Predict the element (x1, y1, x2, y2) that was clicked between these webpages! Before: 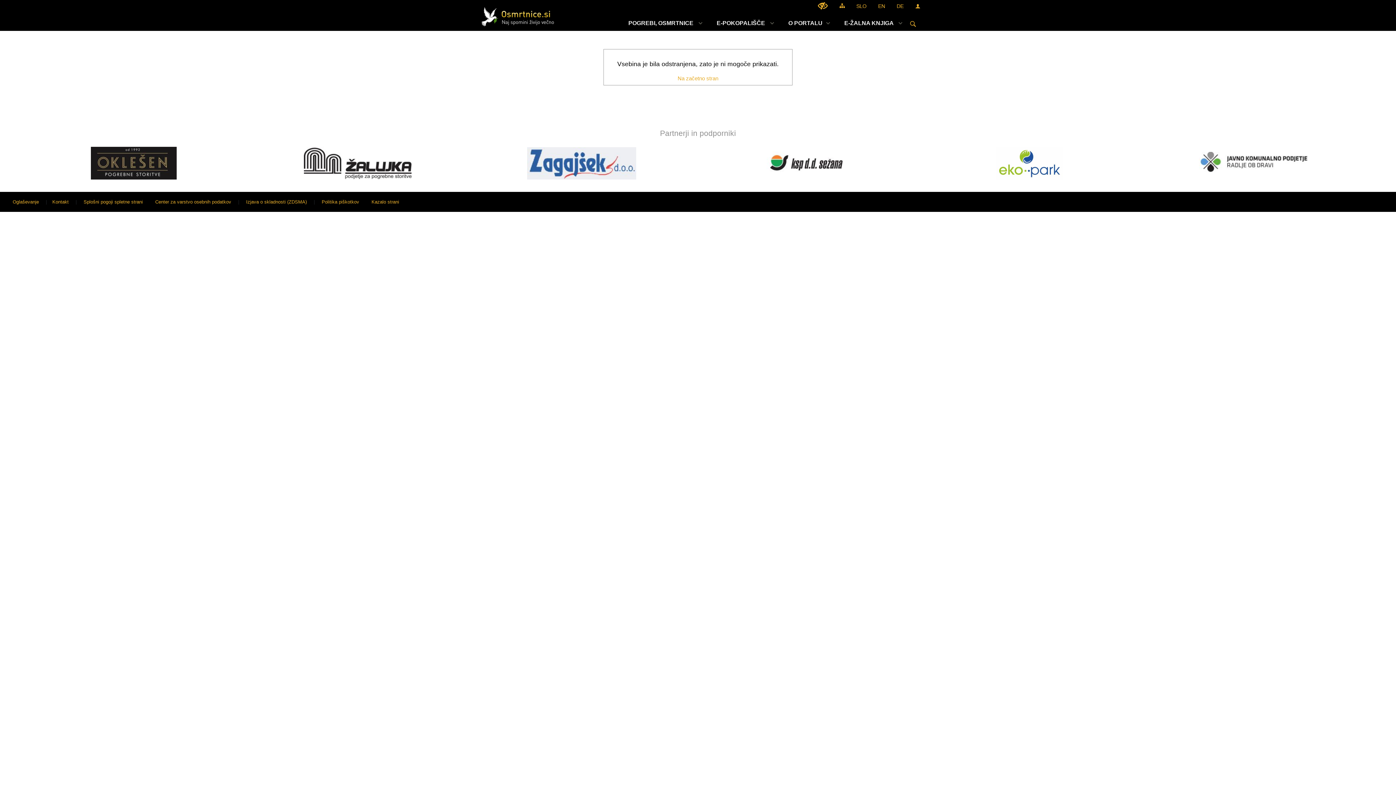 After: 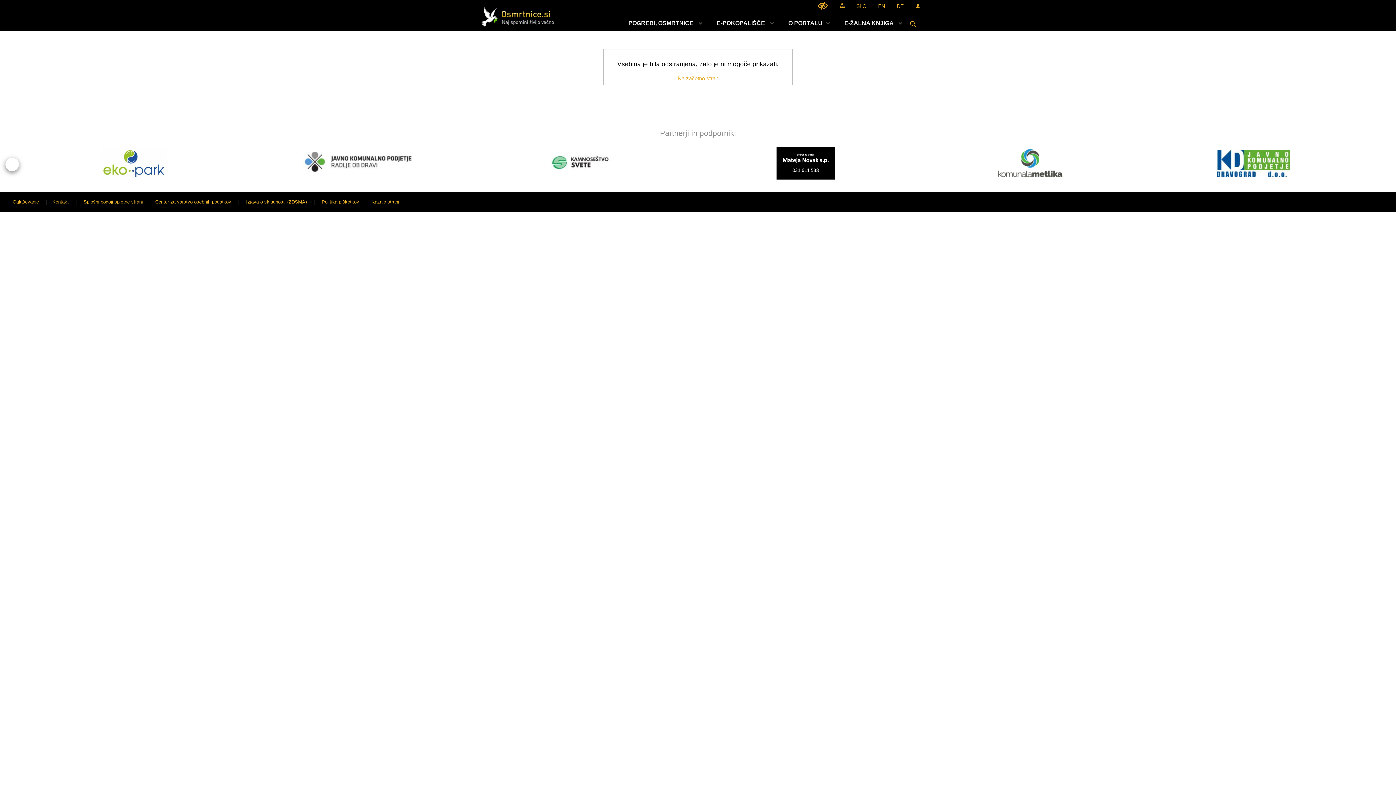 Action: bbox: (5, 157, 18, 171)